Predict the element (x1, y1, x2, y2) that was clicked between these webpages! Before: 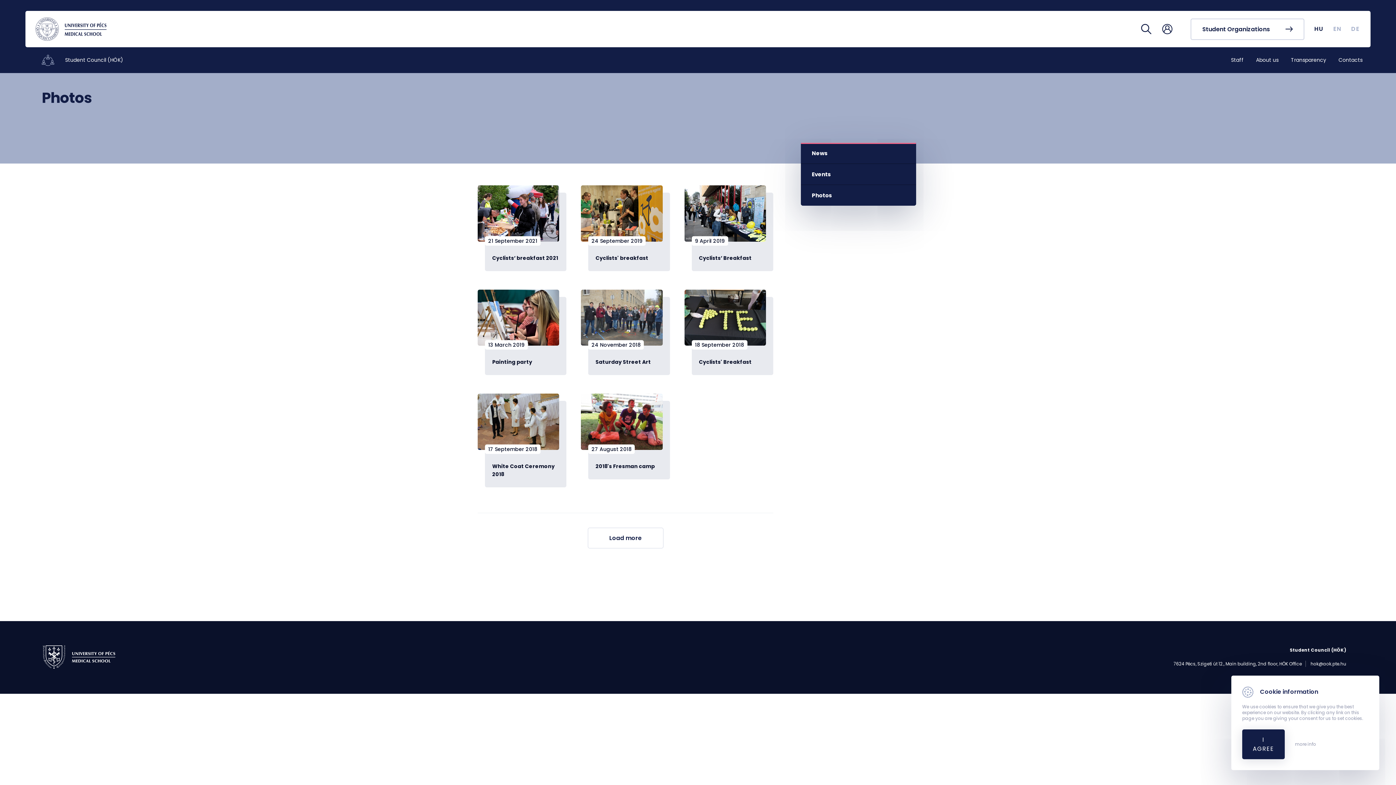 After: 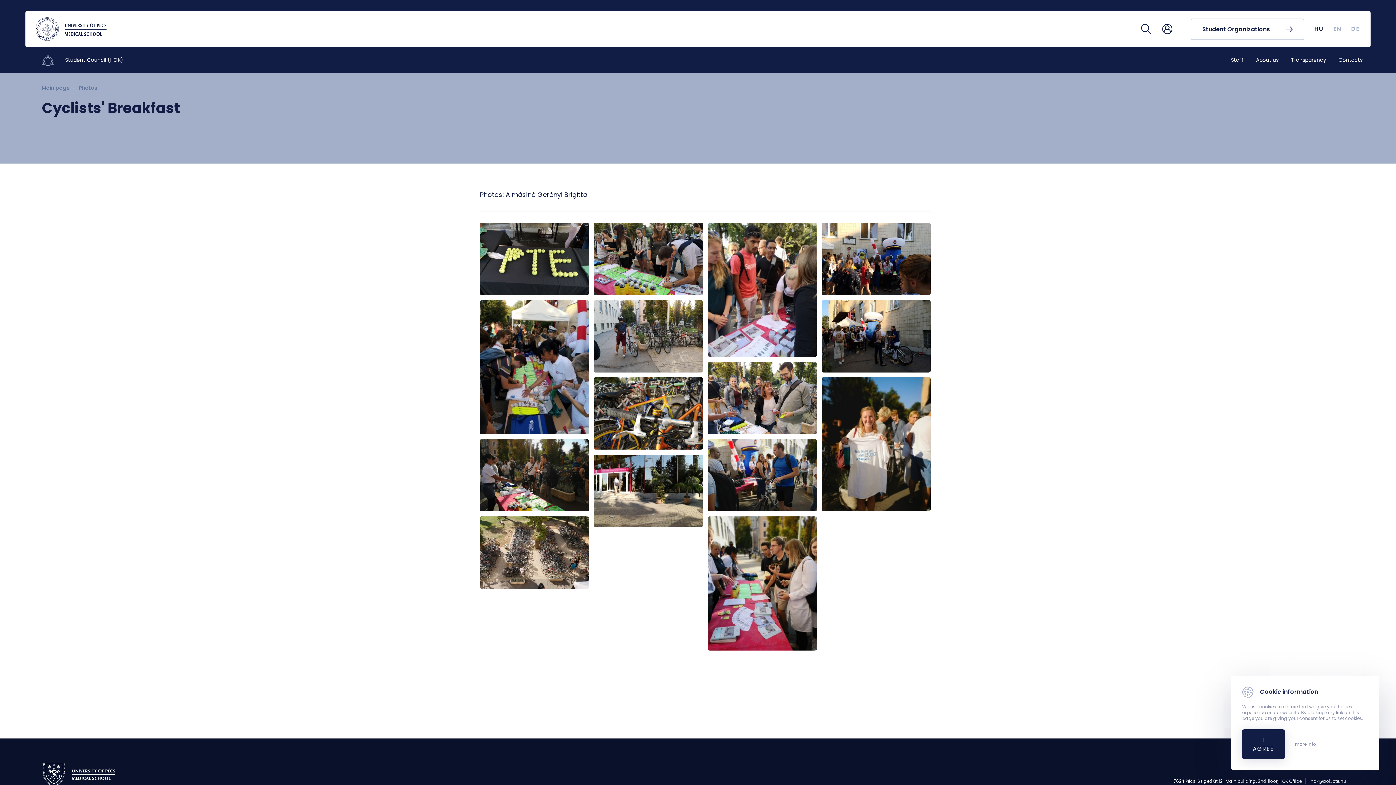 Action: label: 18 September 2018

Cyclists' Breakfast bbox: (691, 296, 773, 375)